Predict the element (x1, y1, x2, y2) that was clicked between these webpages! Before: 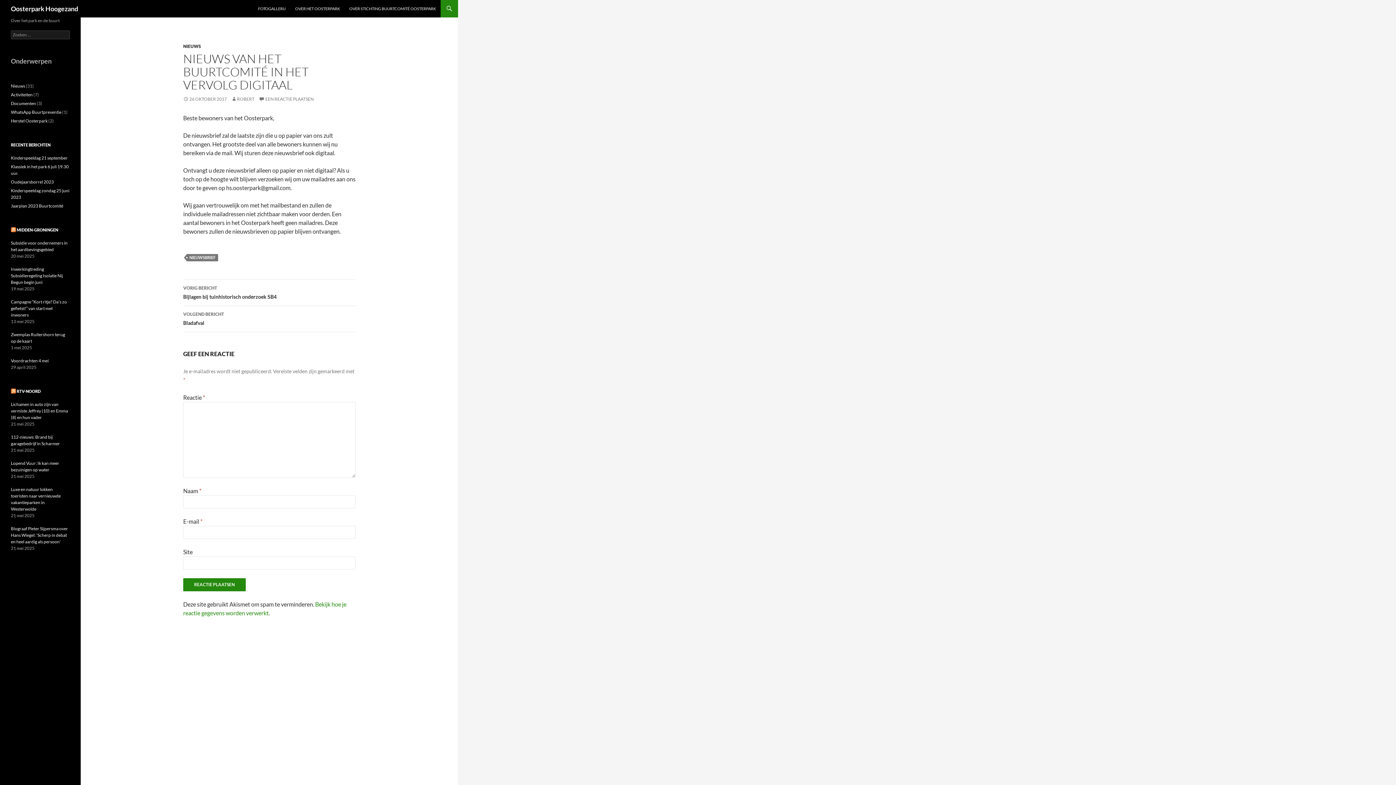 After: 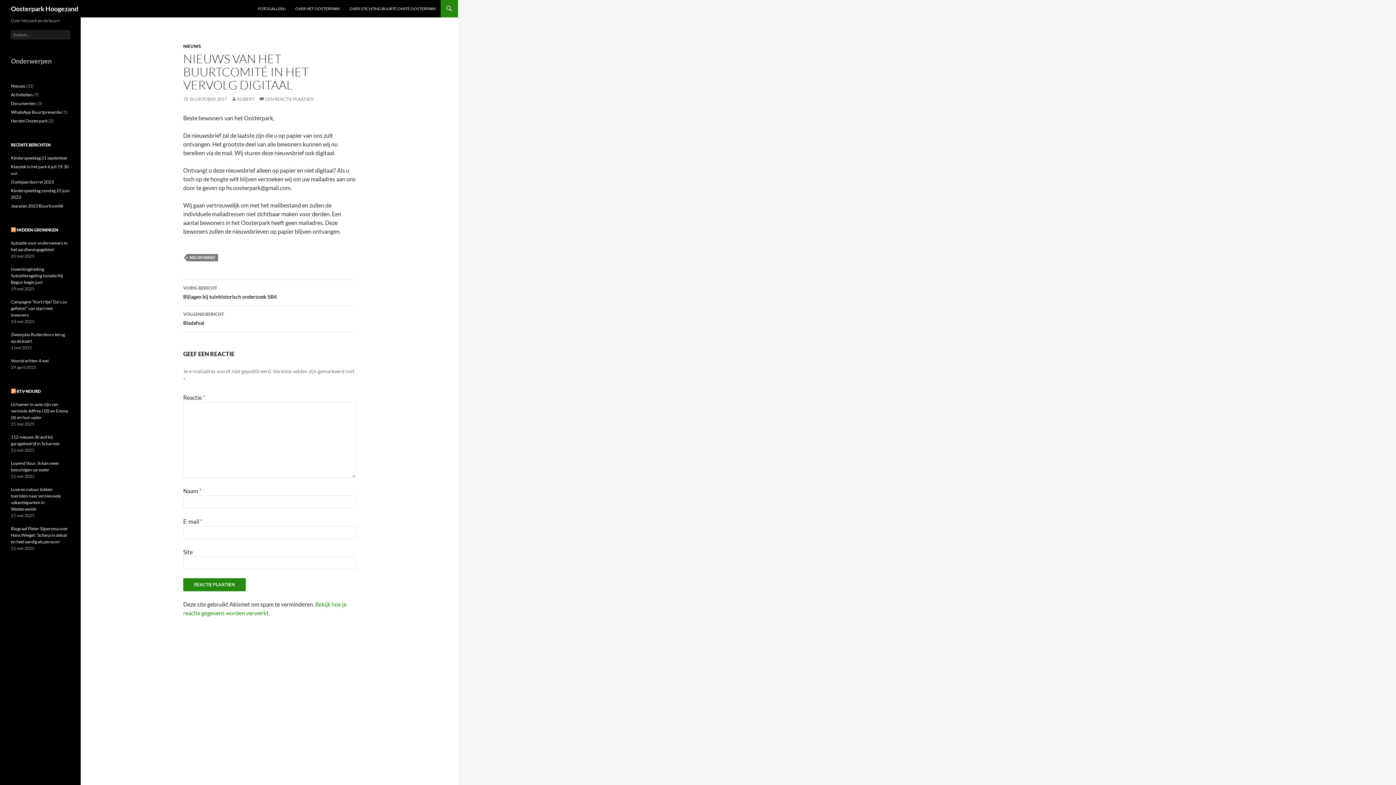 Action: label: 26 OKTOBER 2017 bbox: (183, 96, 226, 101)